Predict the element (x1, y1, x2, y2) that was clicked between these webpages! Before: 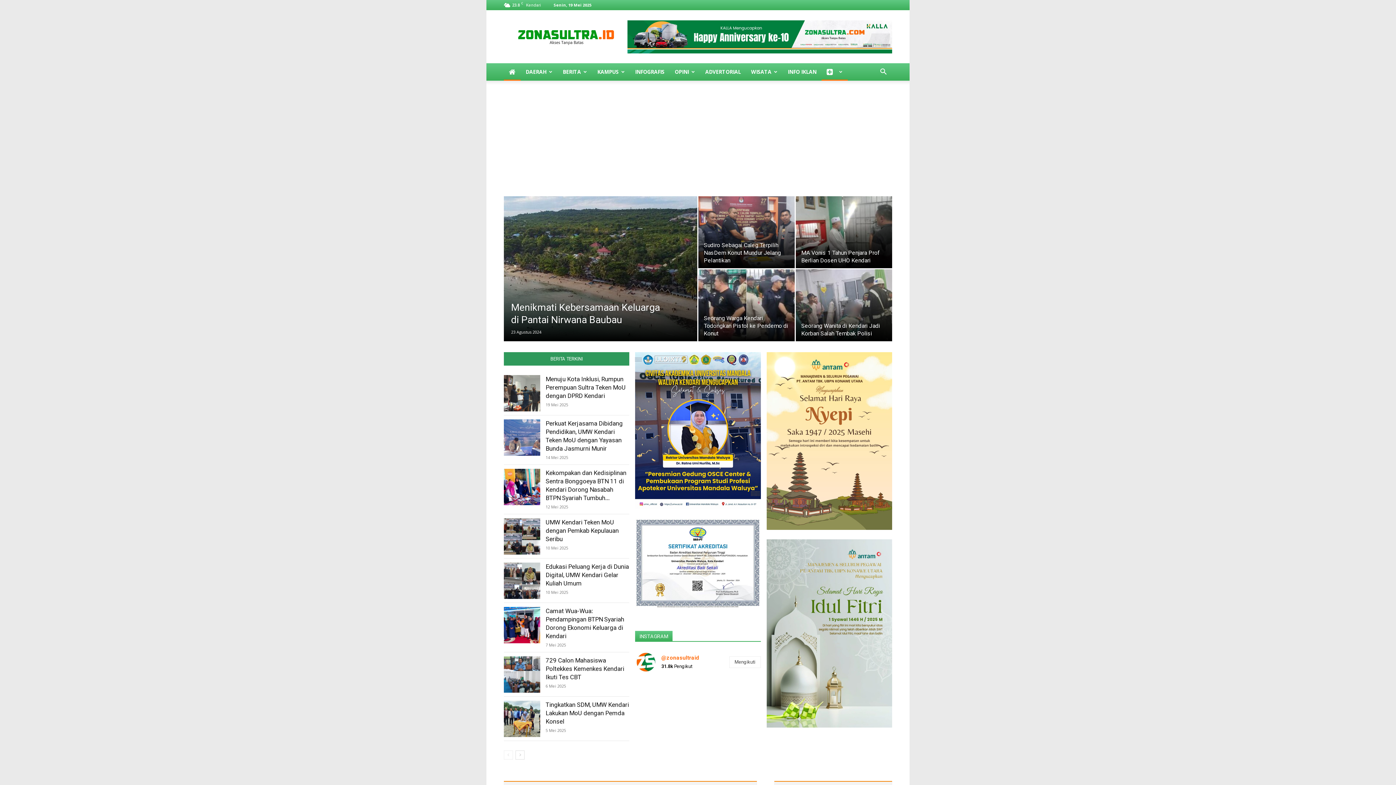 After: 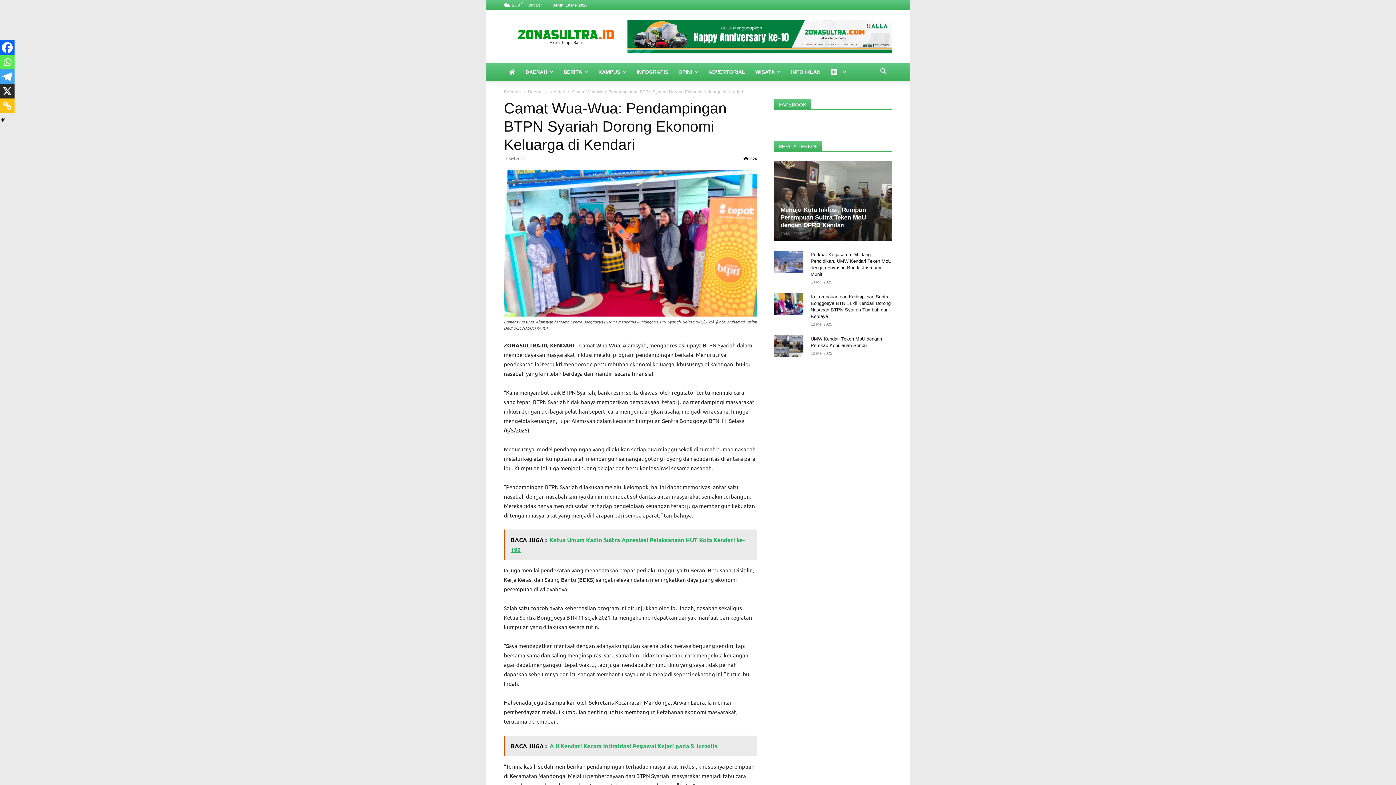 Action: bbox: (504, 607, 540, 643)